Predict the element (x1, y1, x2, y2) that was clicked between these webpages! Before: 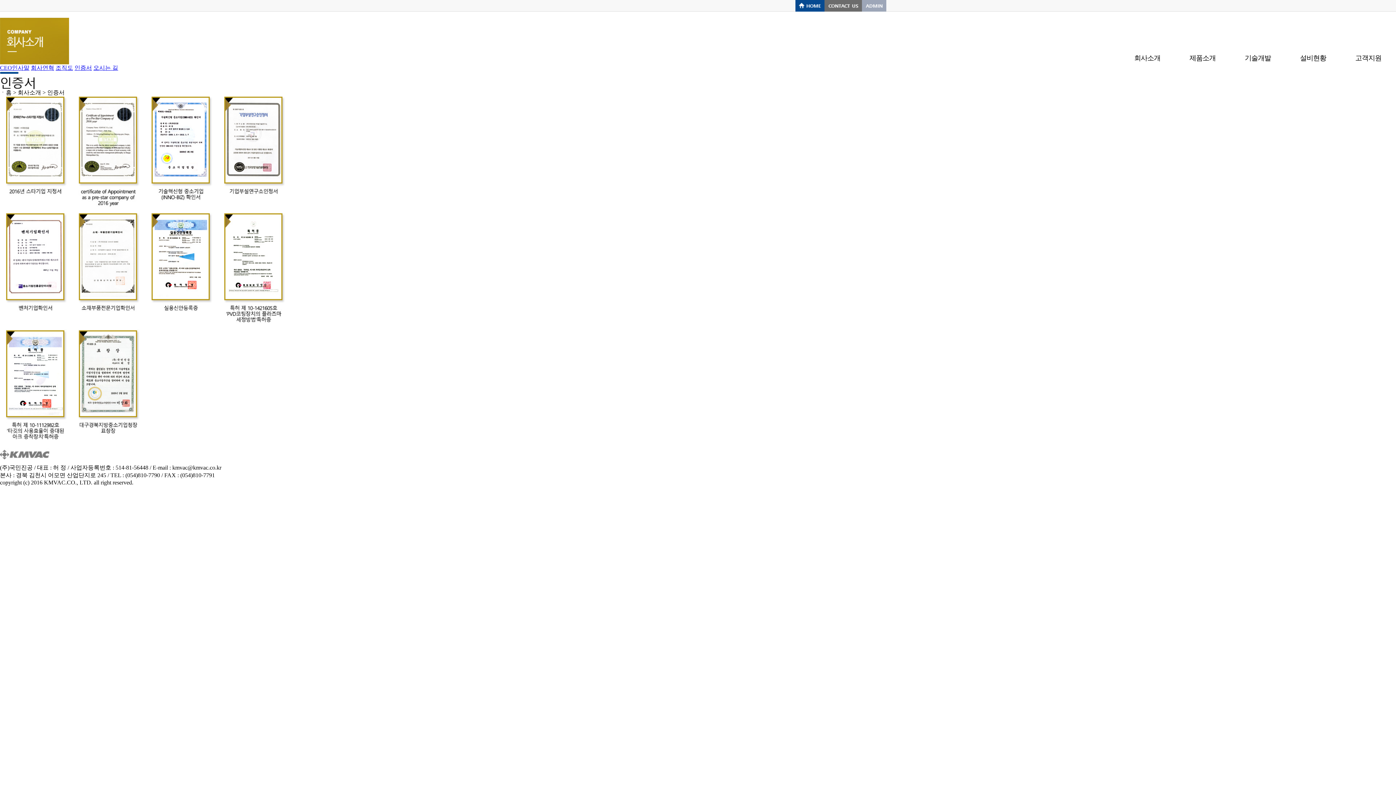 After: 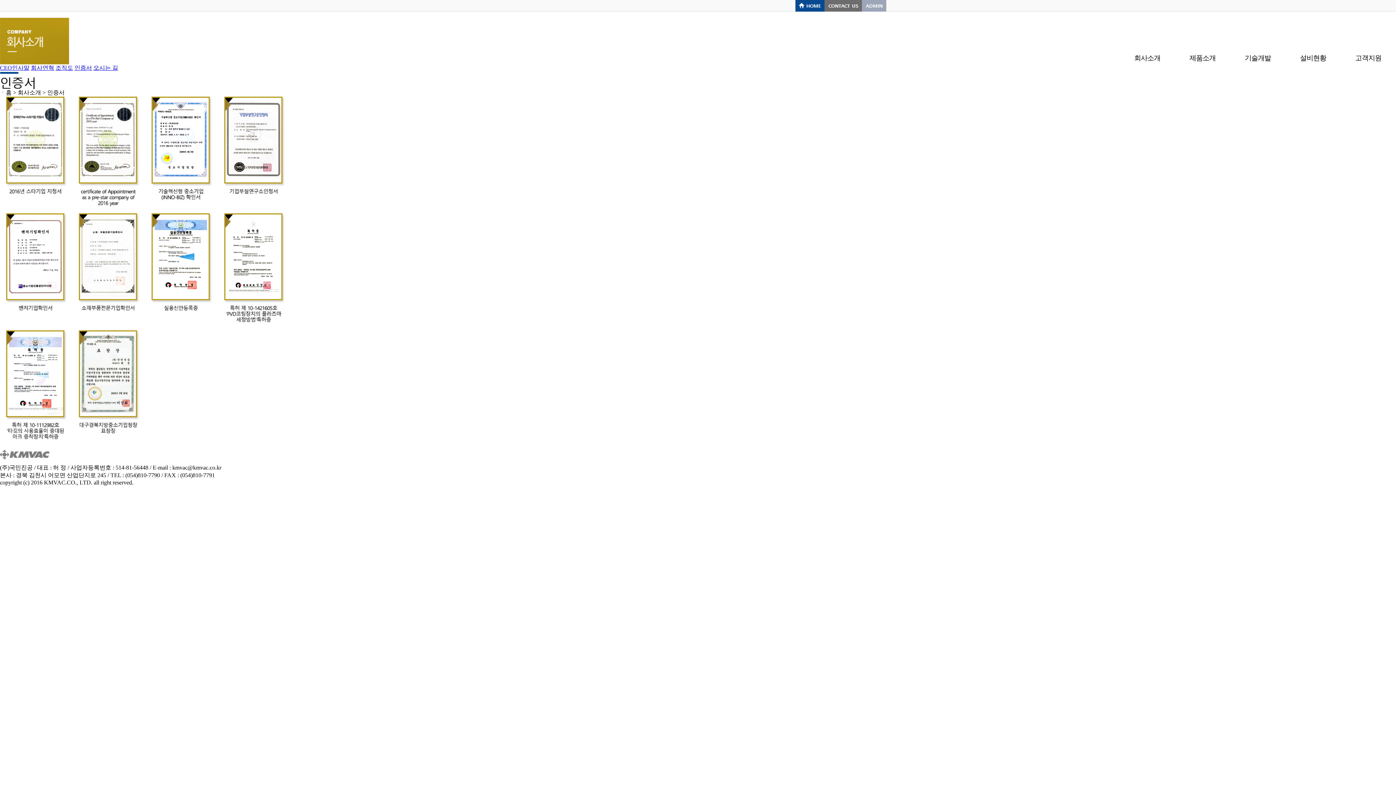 Action: bbox: (862, 7, 886, 12)